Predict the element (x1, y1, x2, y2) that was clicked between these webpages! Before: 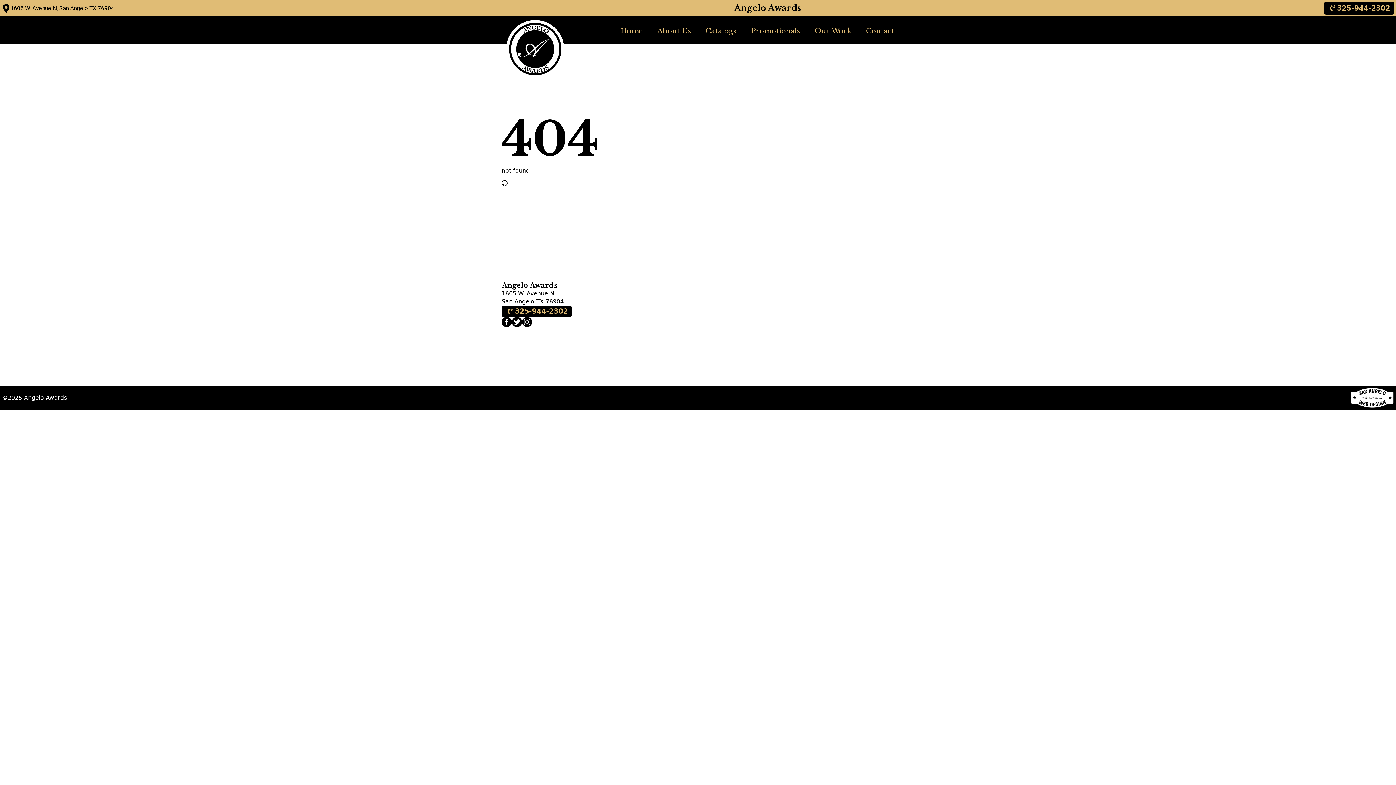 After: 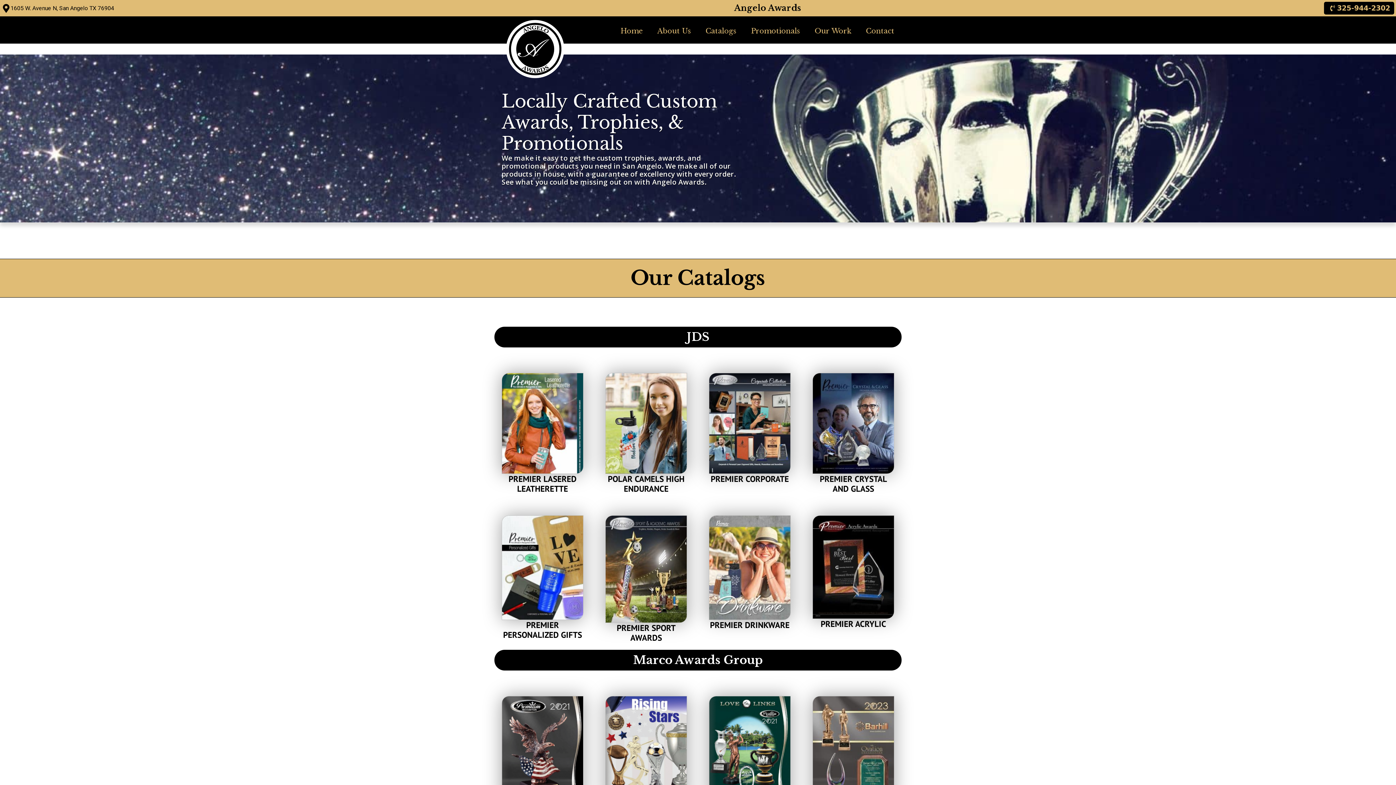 Action: bbox: (613, 25, 650, 36) label: Home